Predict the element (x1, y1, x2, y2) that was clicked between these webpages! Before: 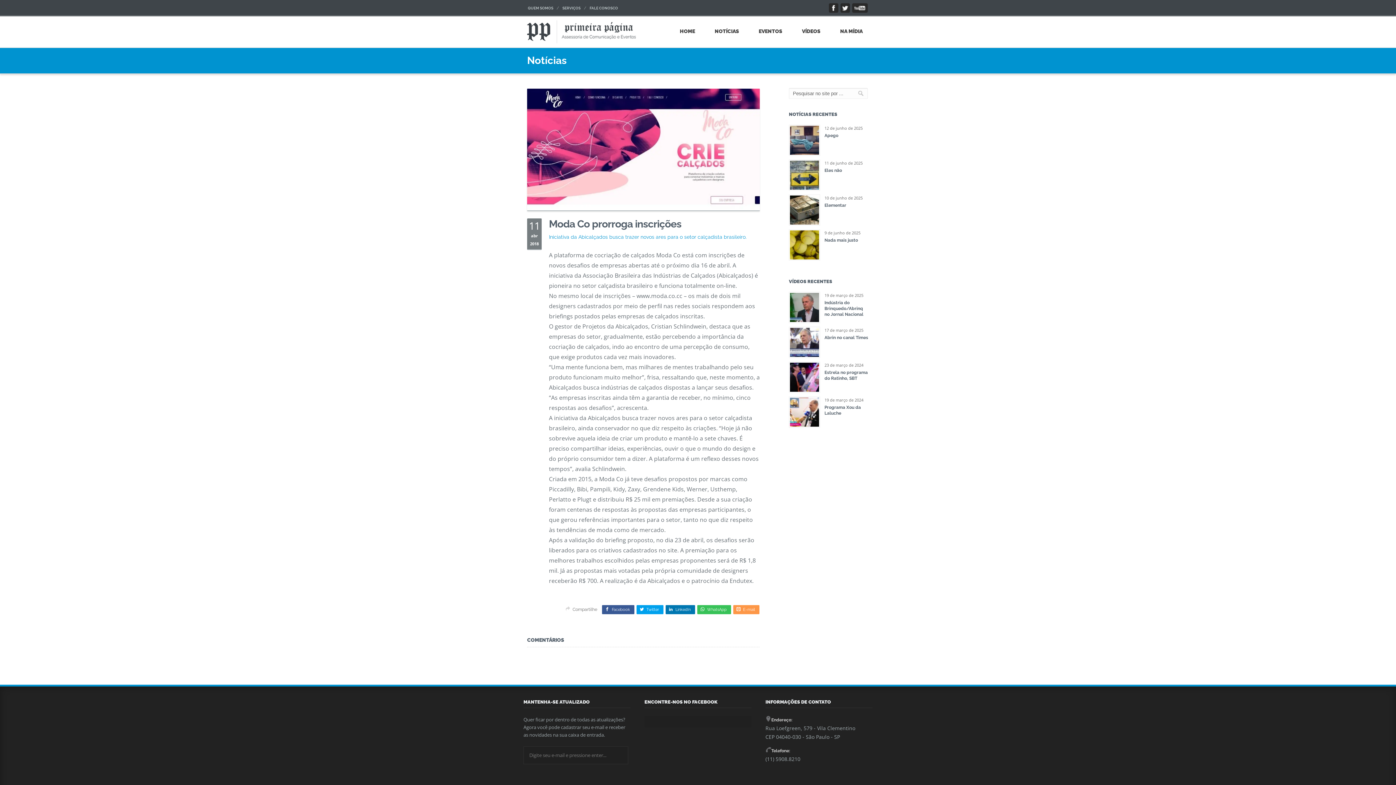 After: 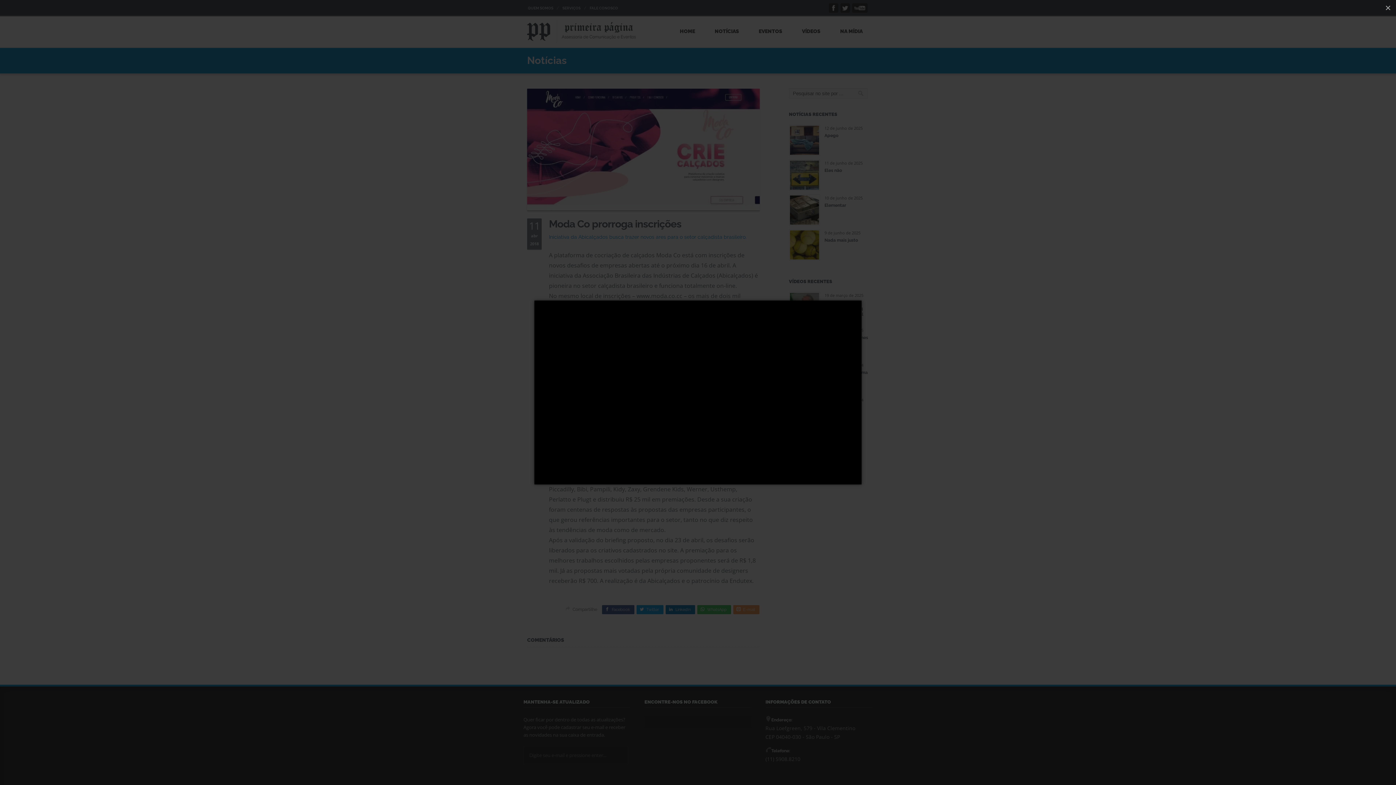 Action: bbox: (824, 335, 868, 340) label: Abrin no canal Times